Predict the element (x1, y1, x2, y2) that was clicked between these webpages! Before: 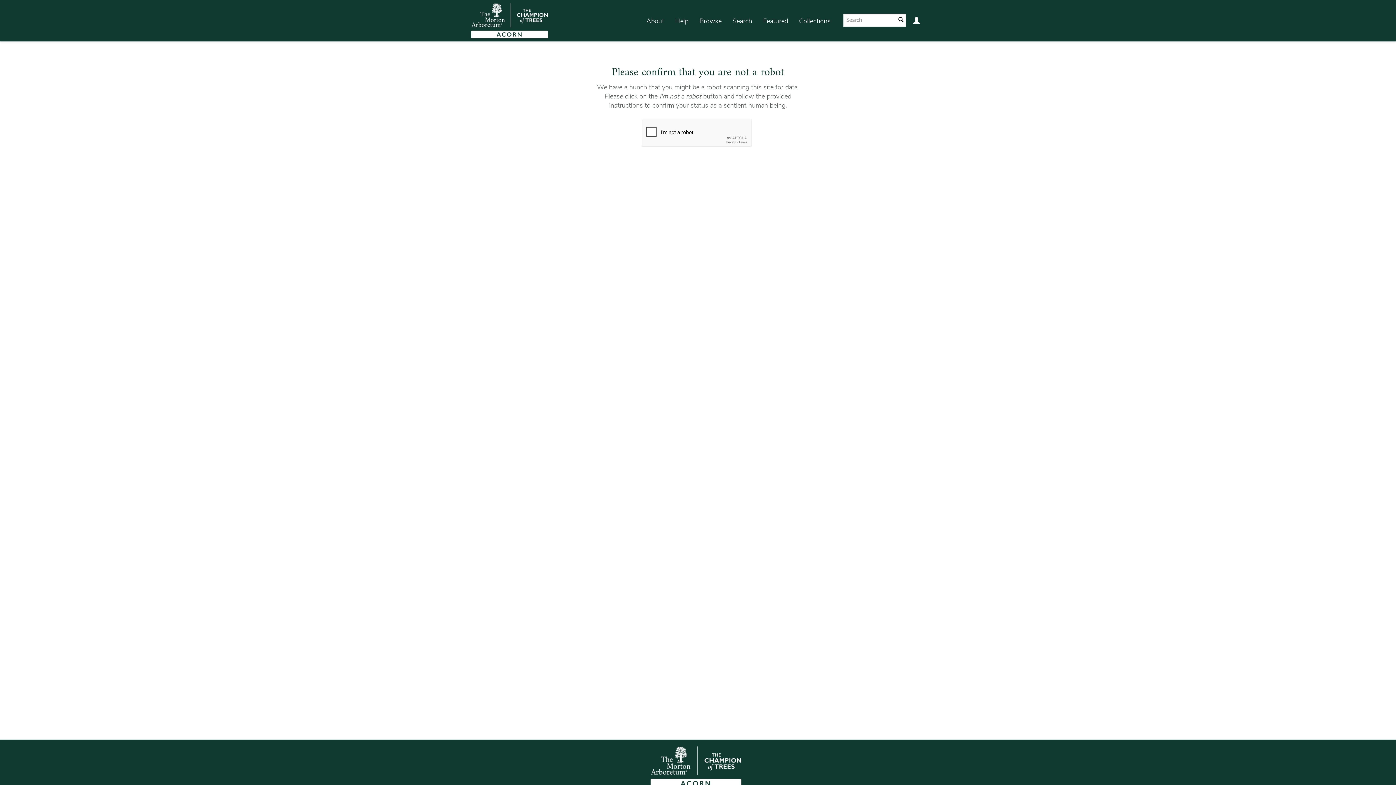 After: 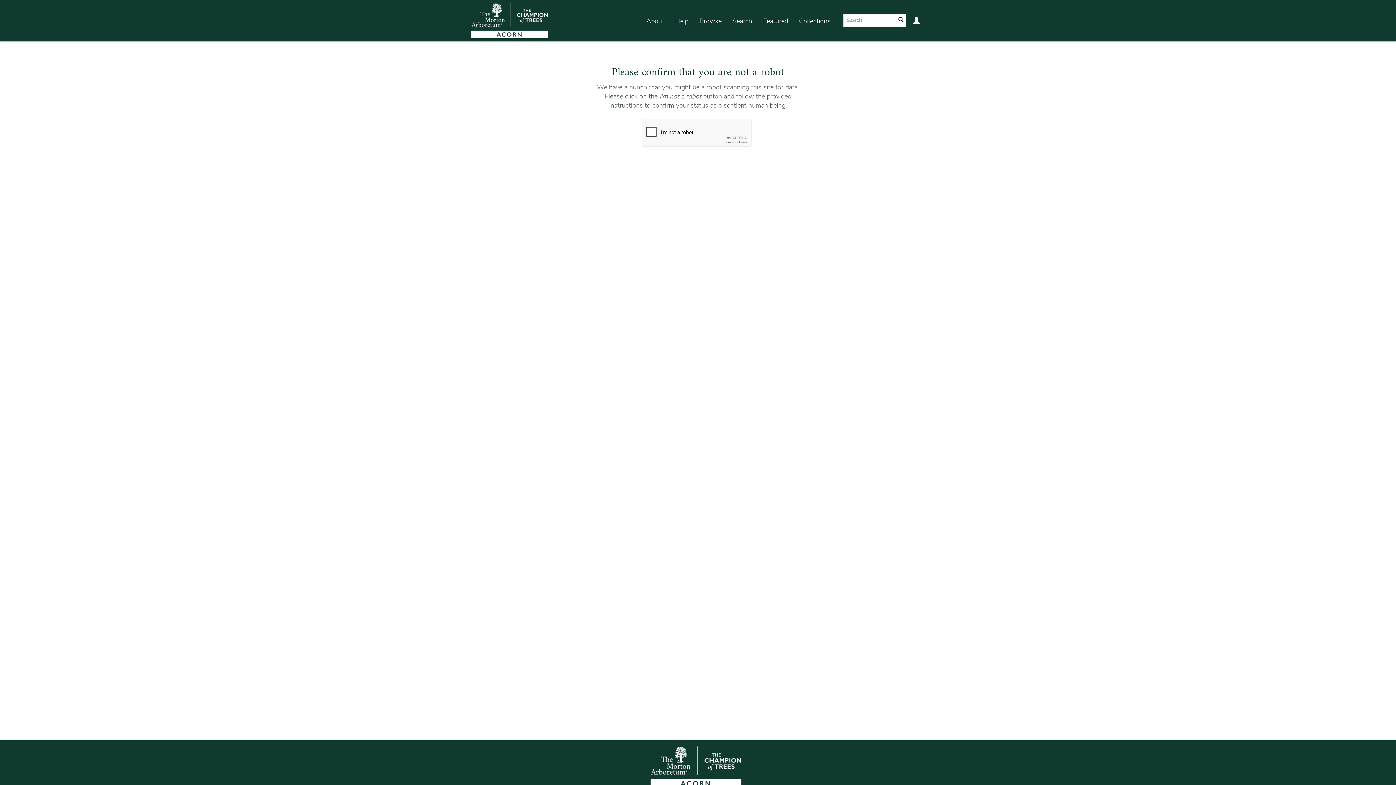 Action: label: Featured bbox: (757, 7, 793, 35)